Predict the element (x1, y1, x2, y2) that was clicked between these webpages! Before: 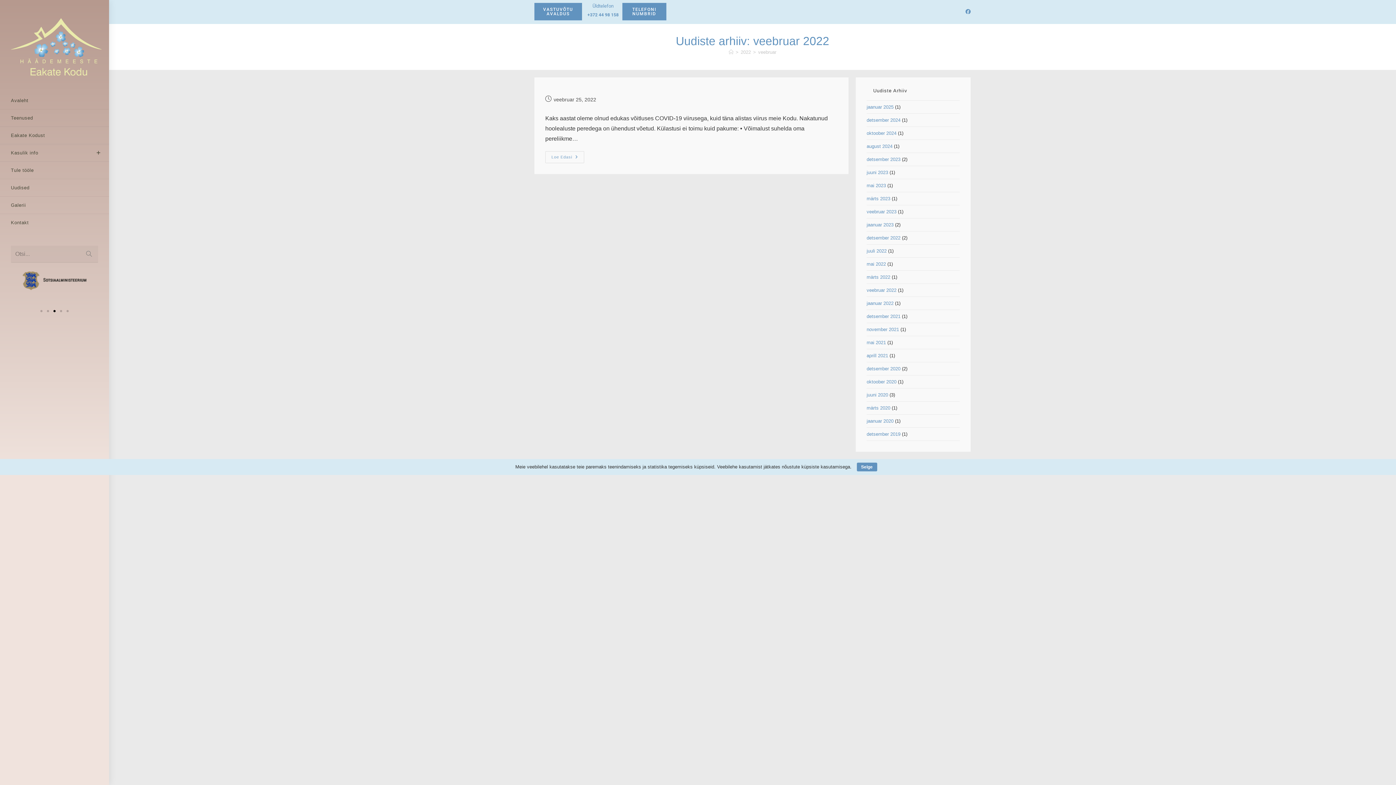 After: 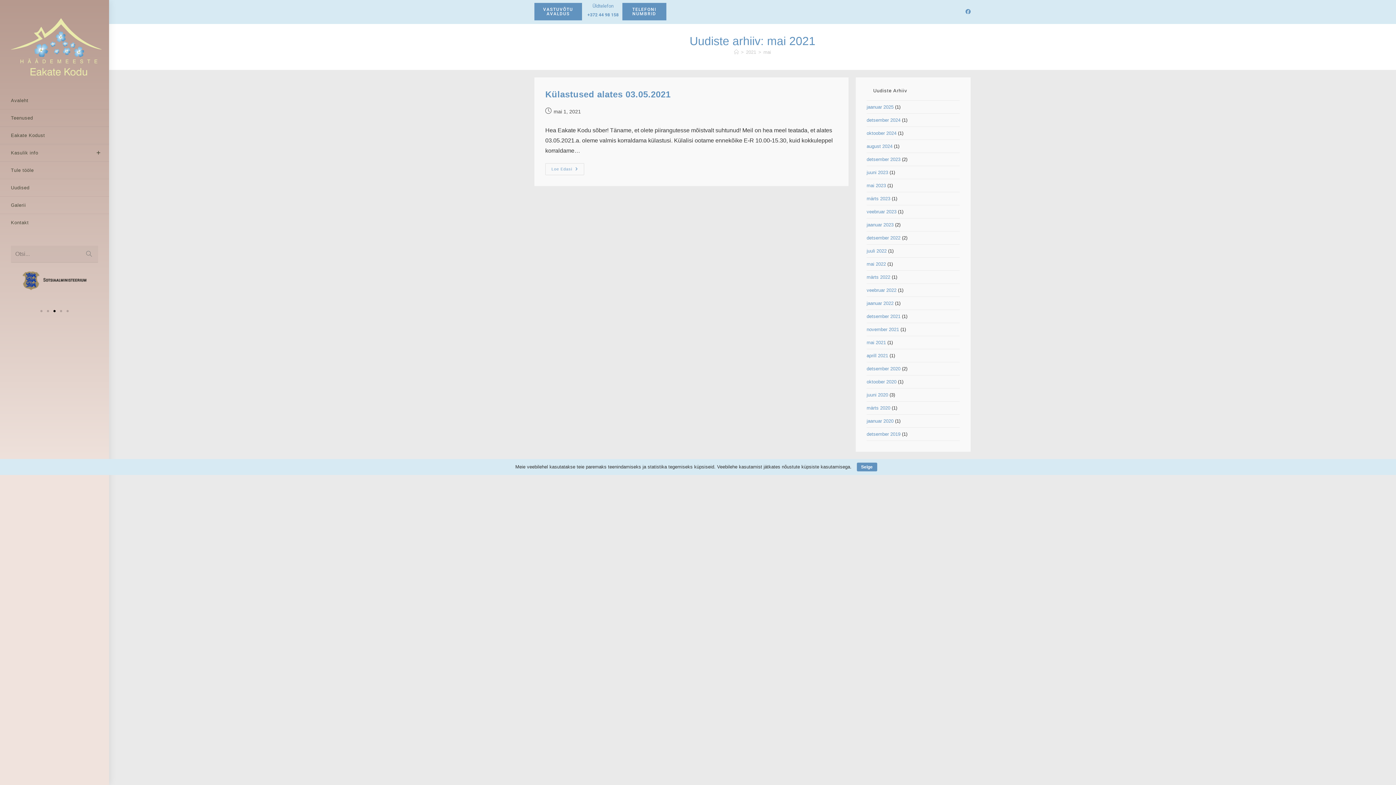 Action: label: mai 2021 bbox: (866, 339, 886, 345)